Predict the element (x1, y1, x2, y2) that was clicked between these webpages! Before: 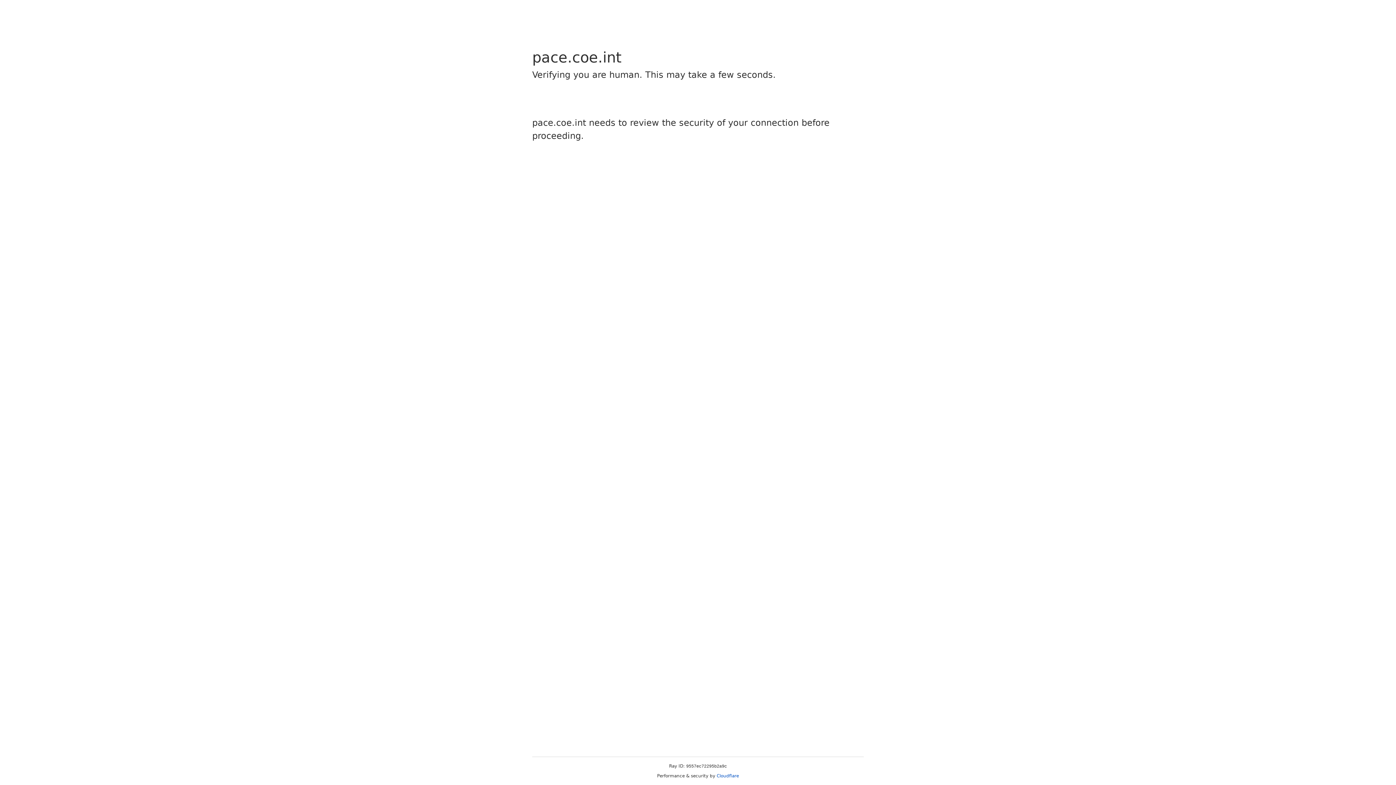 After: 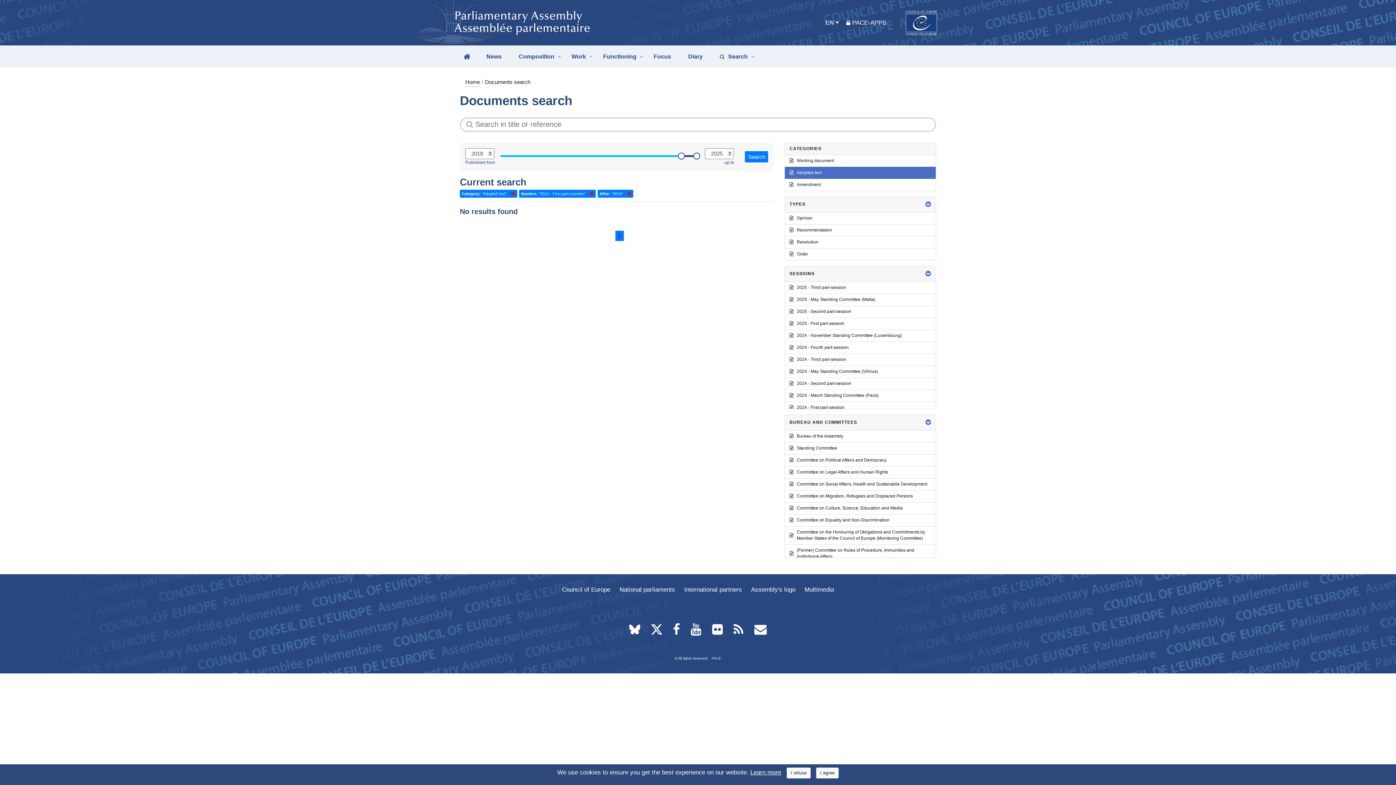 Action: label: Cloudflare bbox: (716, 773, 739, 778)